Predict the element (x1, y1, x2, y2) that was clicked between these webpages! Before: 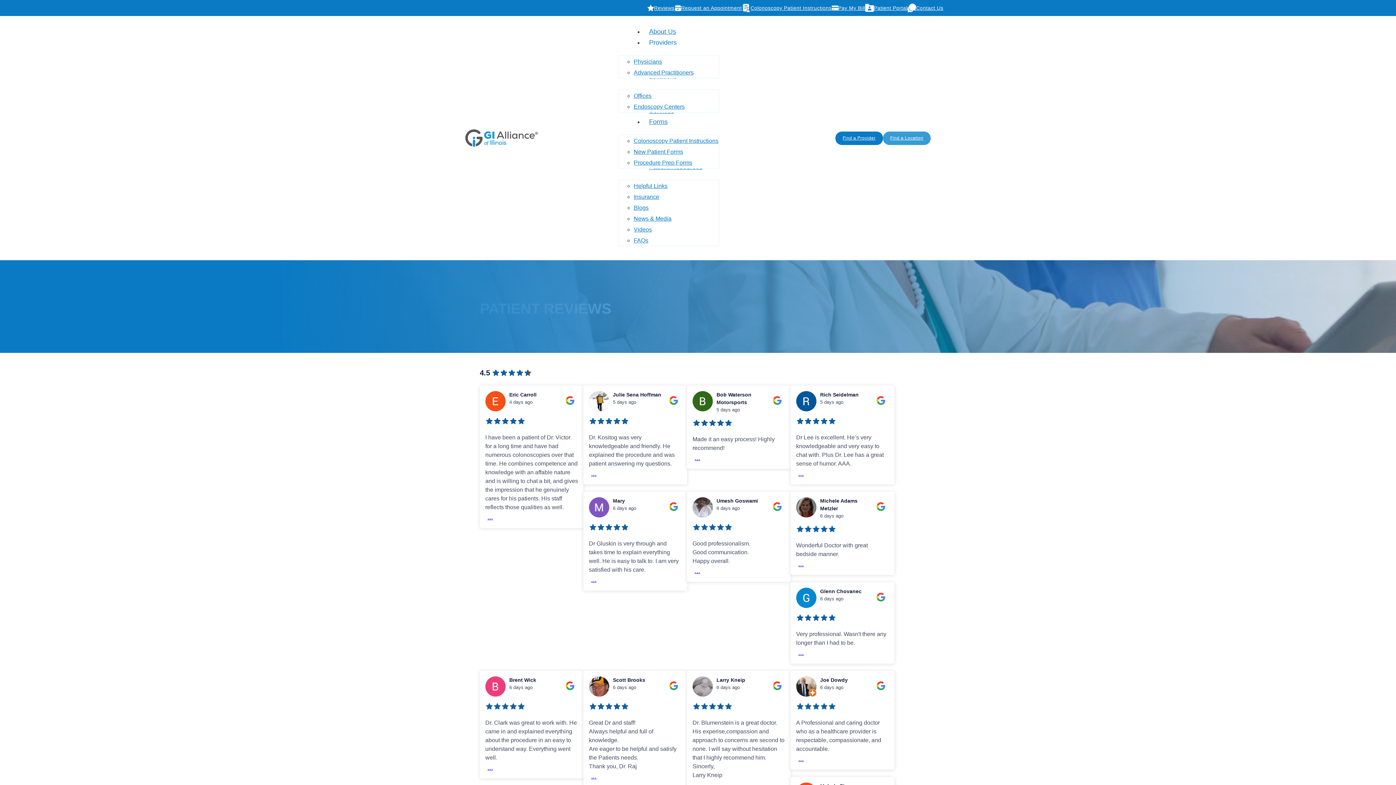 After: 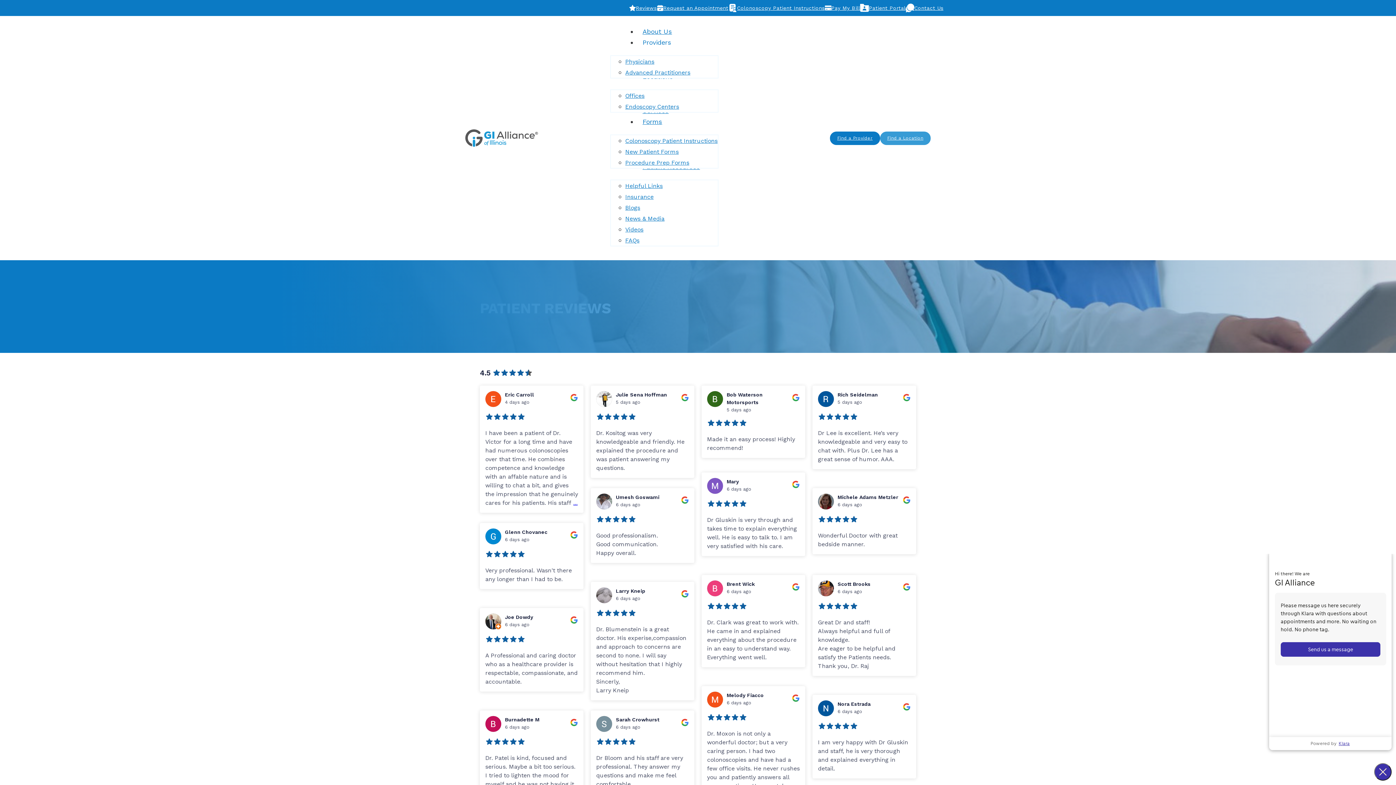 Action: label: ... bbox: (589, 773, 596, 780)